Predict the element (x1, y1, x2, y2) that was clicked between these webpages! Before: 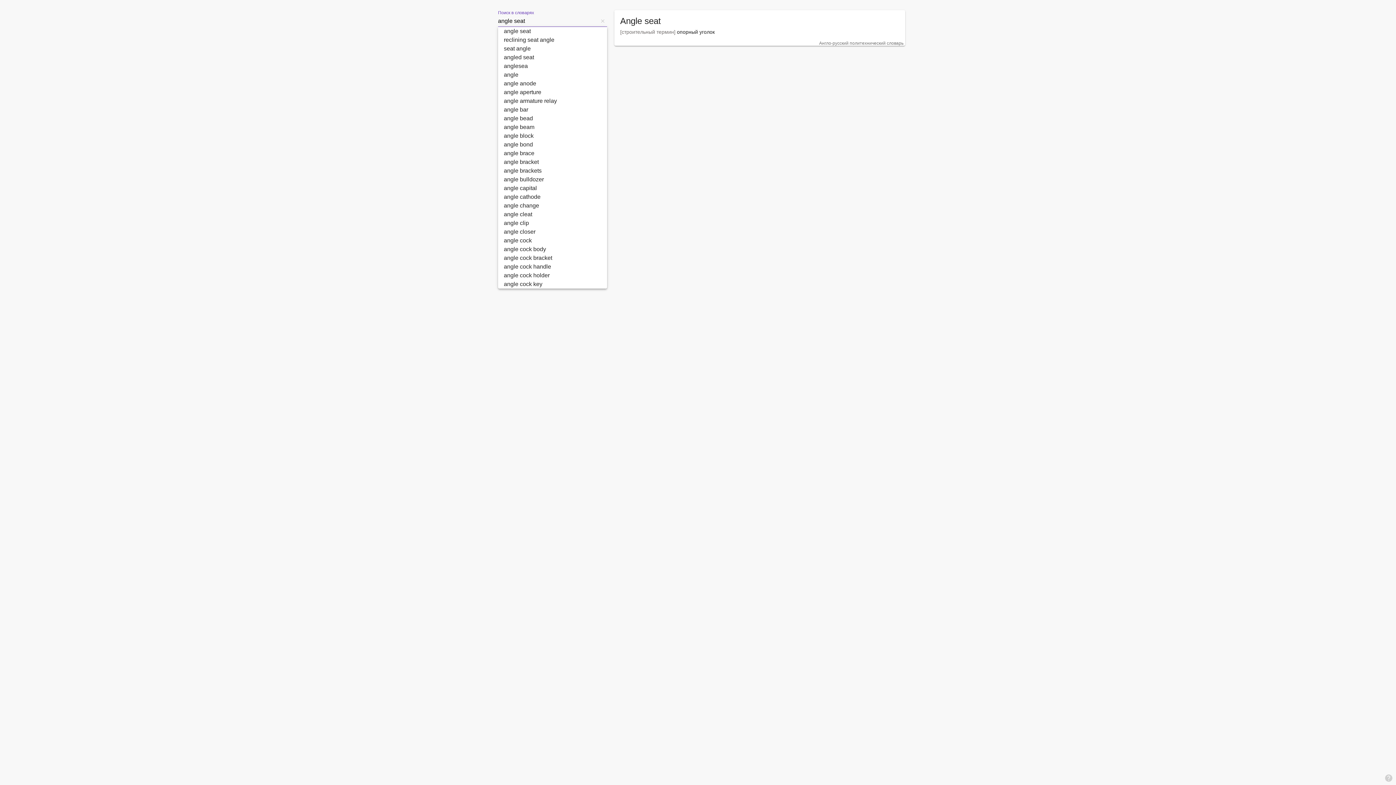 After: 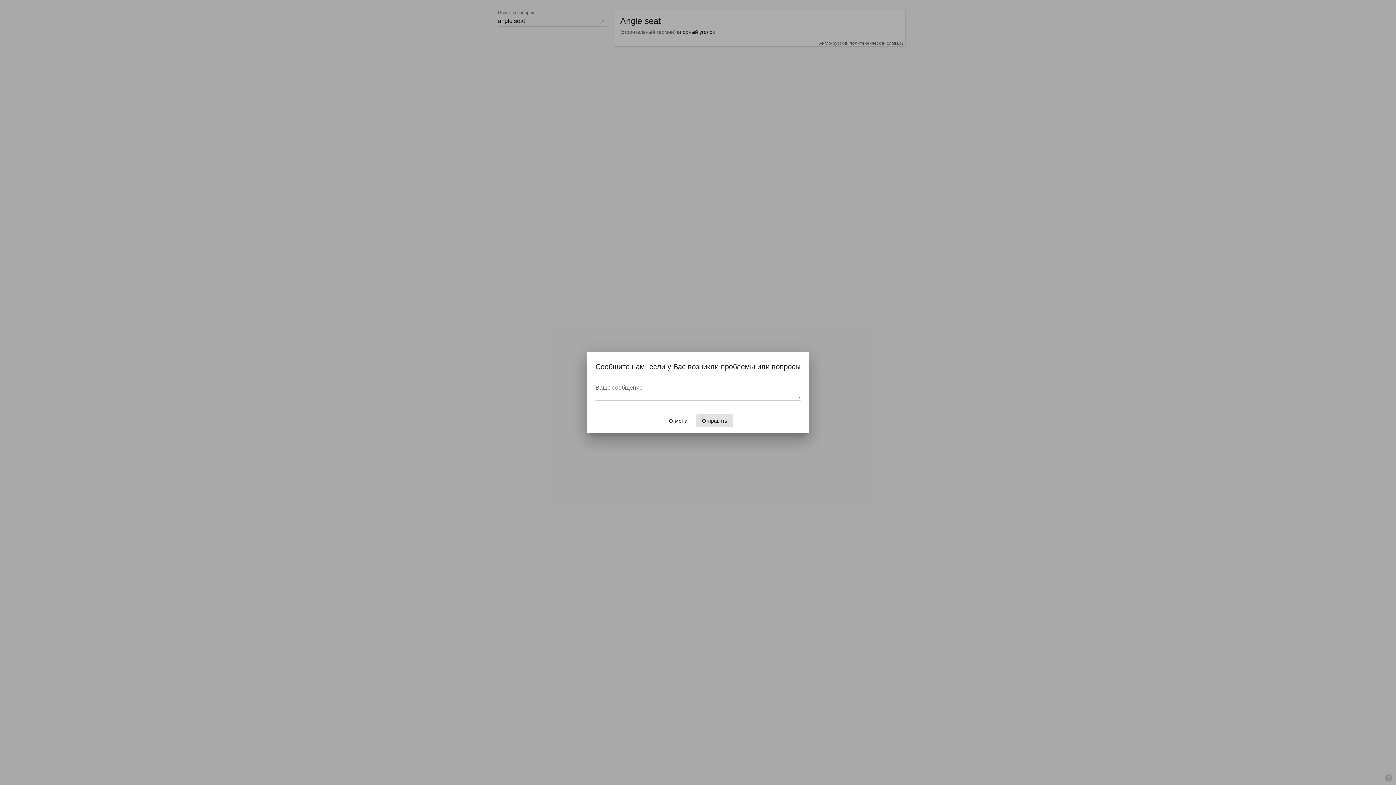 Action: label: Форма обратной связи bbox: (1381, 770, 1396, 785)